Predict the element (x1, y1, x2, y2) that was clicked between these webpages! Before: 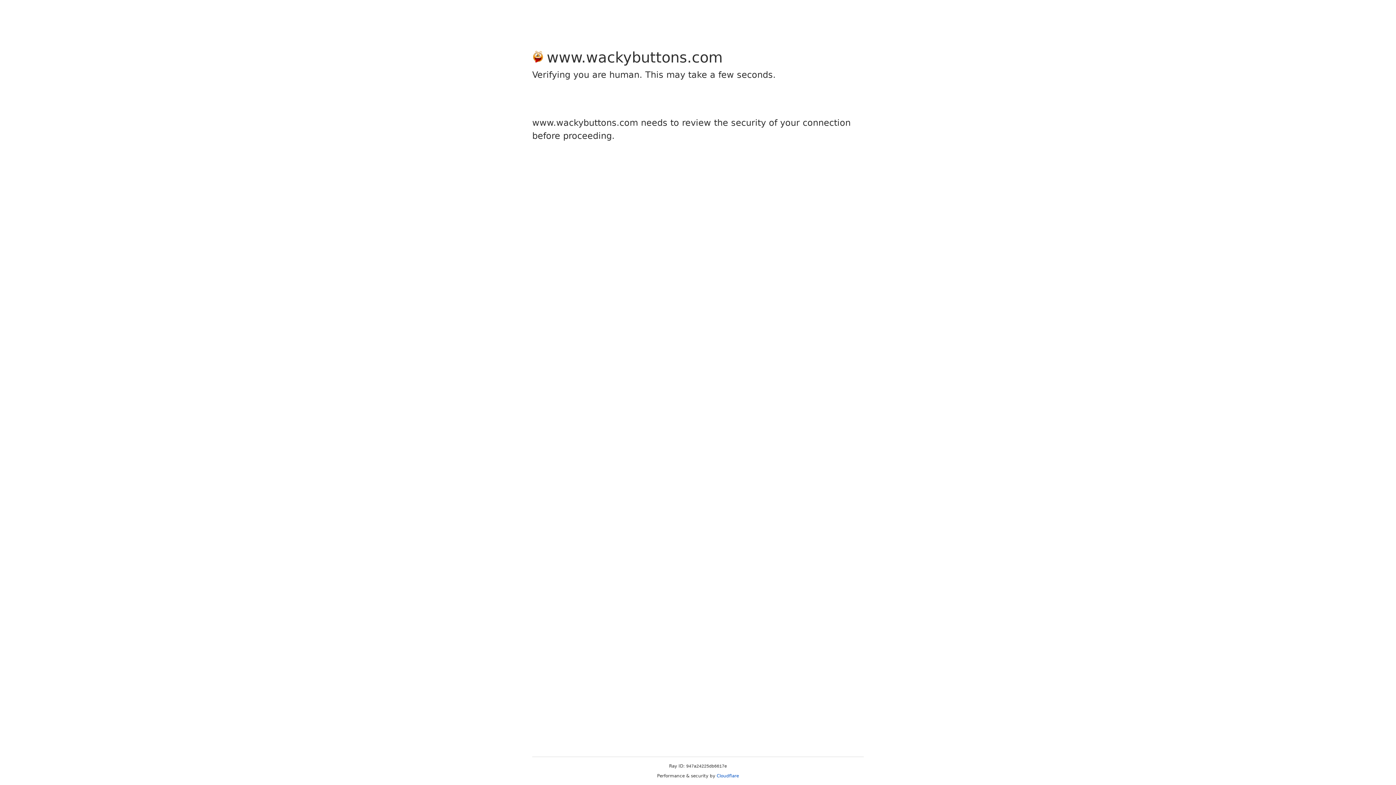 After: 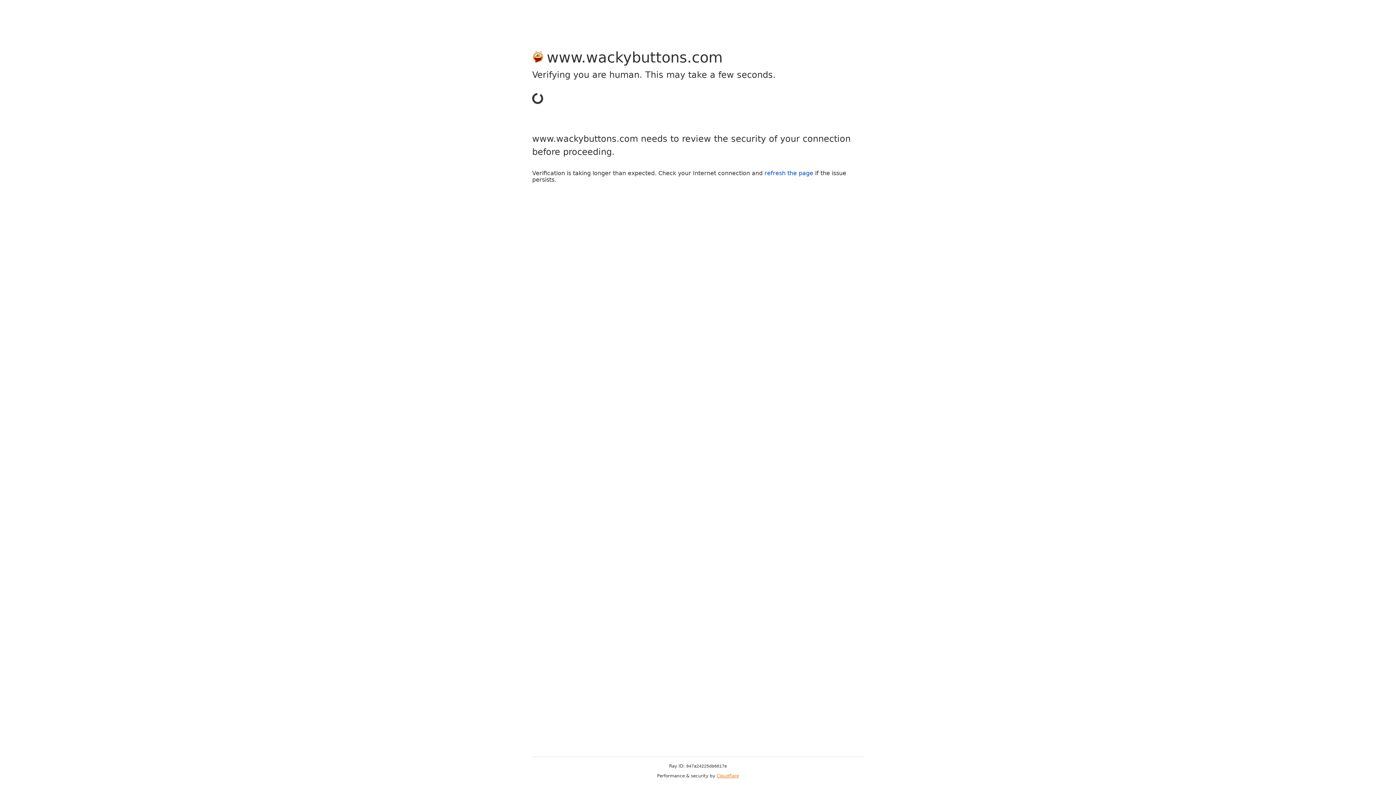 Action: bbox: (716, 773, 739, 778) label: Cloudflare